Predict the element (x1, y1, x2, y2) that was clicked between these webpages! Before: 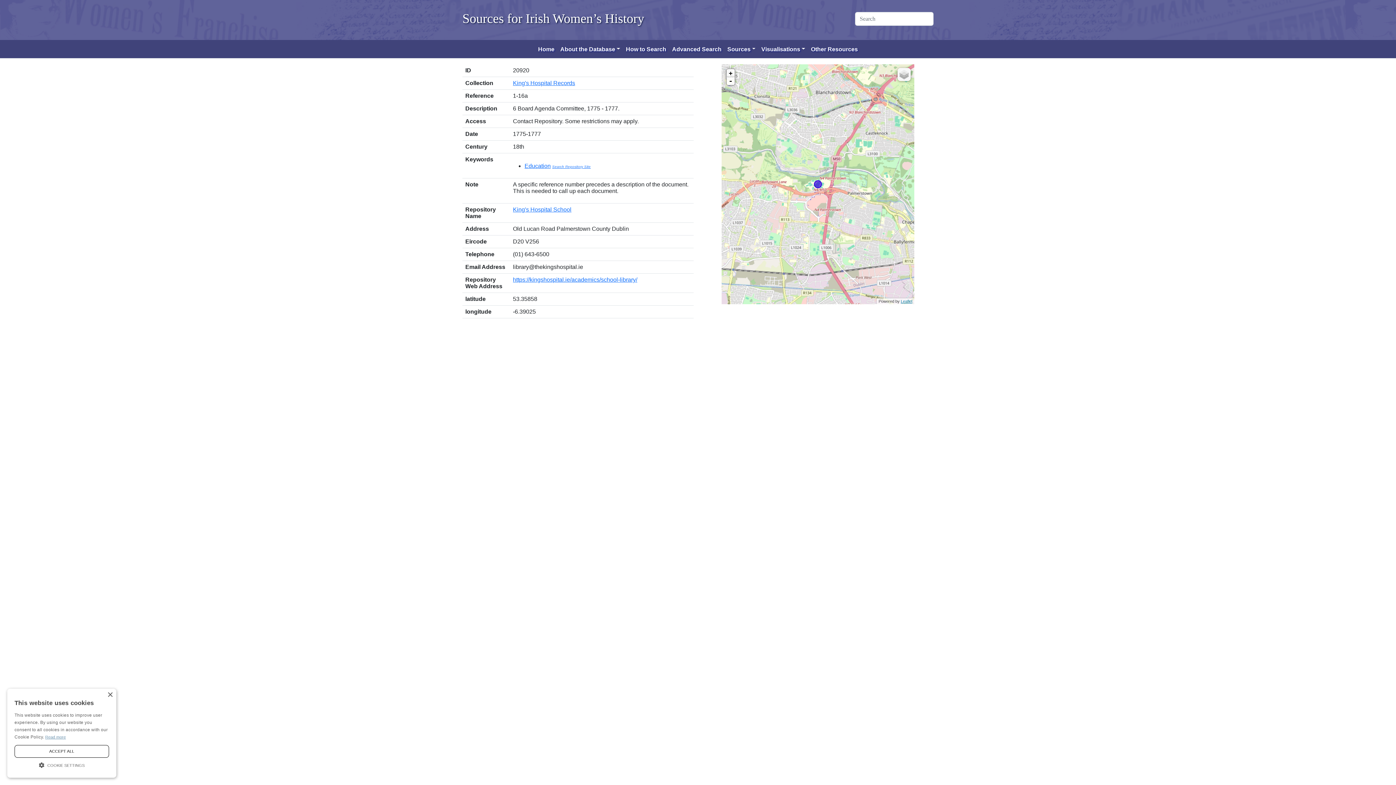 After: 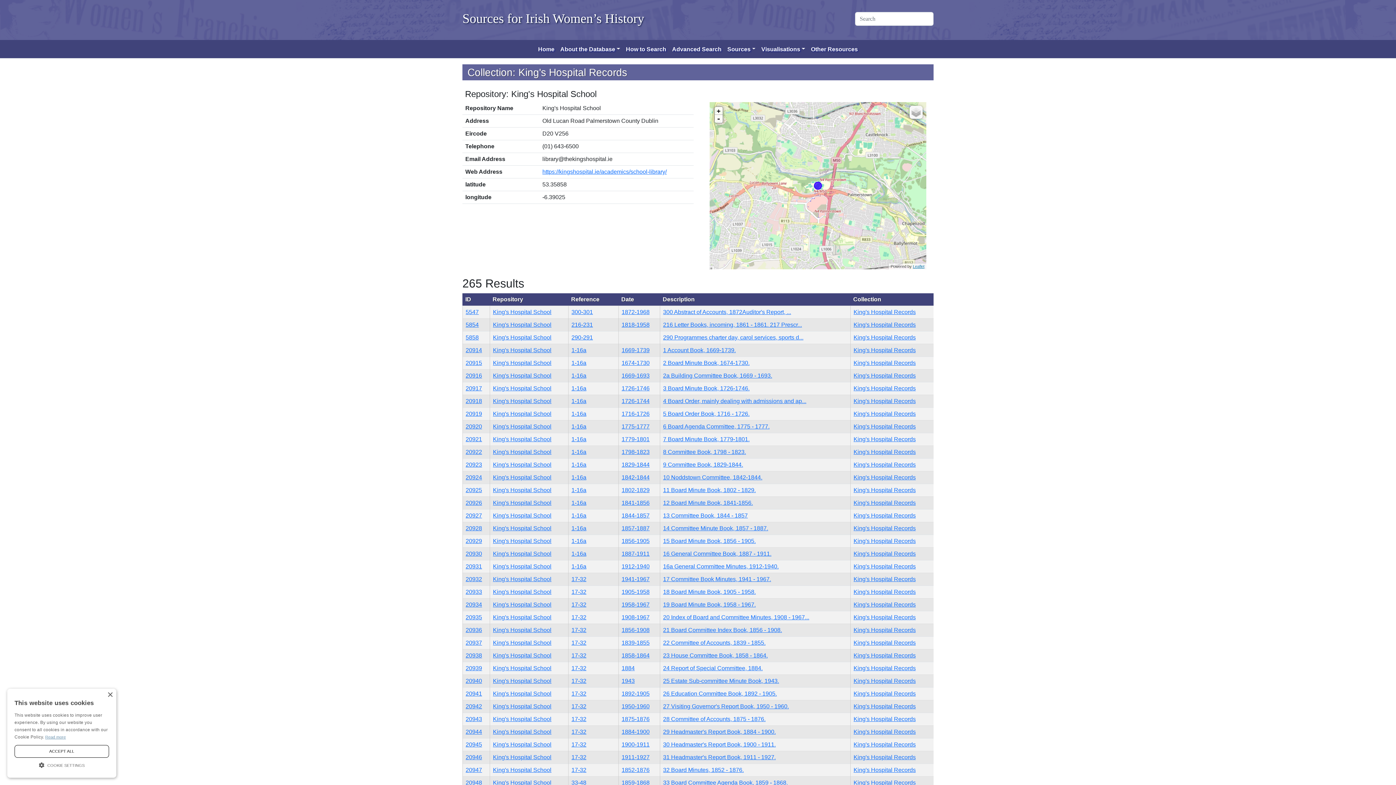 Action: bbox: (513, 80, 575, 86) label: King's Hospital Records